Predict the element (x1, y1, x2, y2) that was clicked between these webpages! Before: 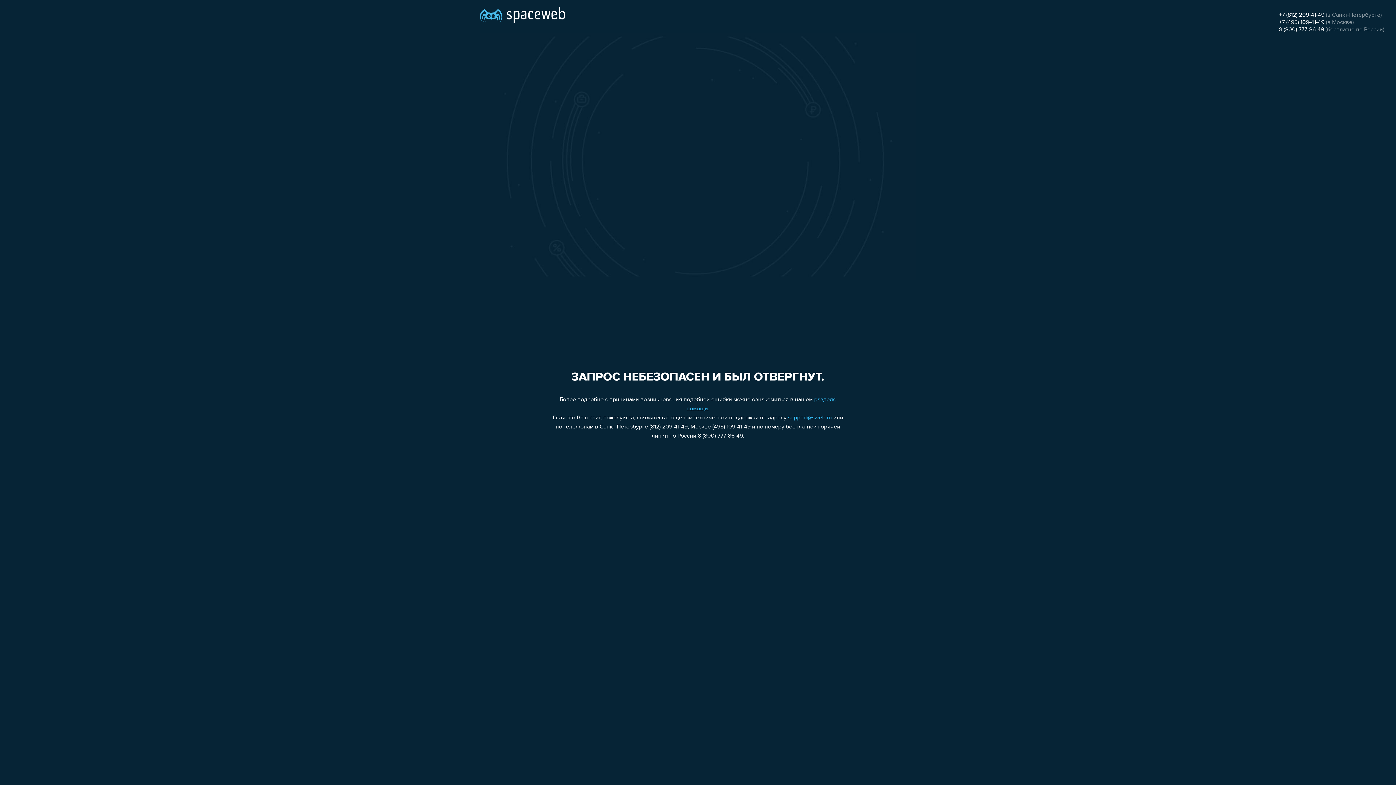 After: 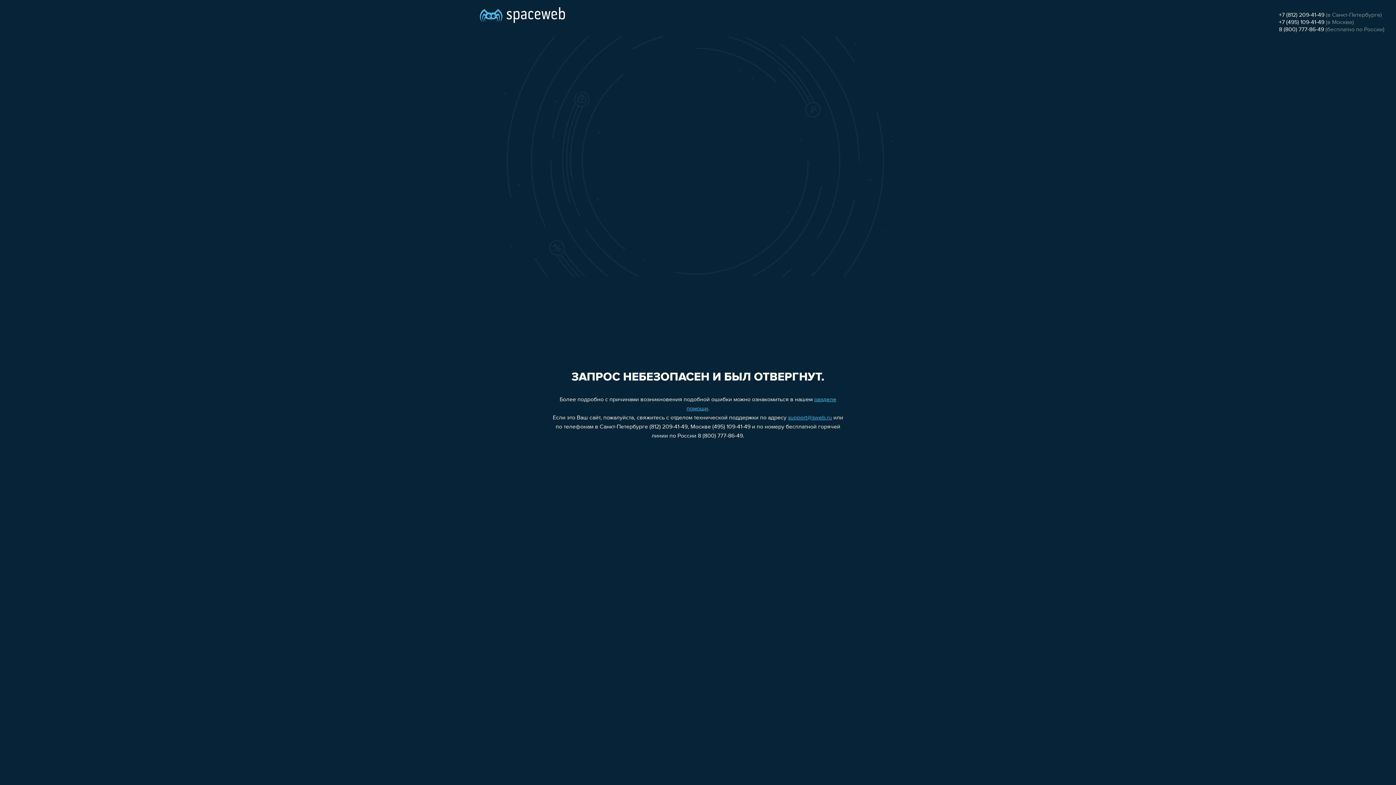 Action: label: support@sweb.ru bbox: (788, 415, 832, 421)